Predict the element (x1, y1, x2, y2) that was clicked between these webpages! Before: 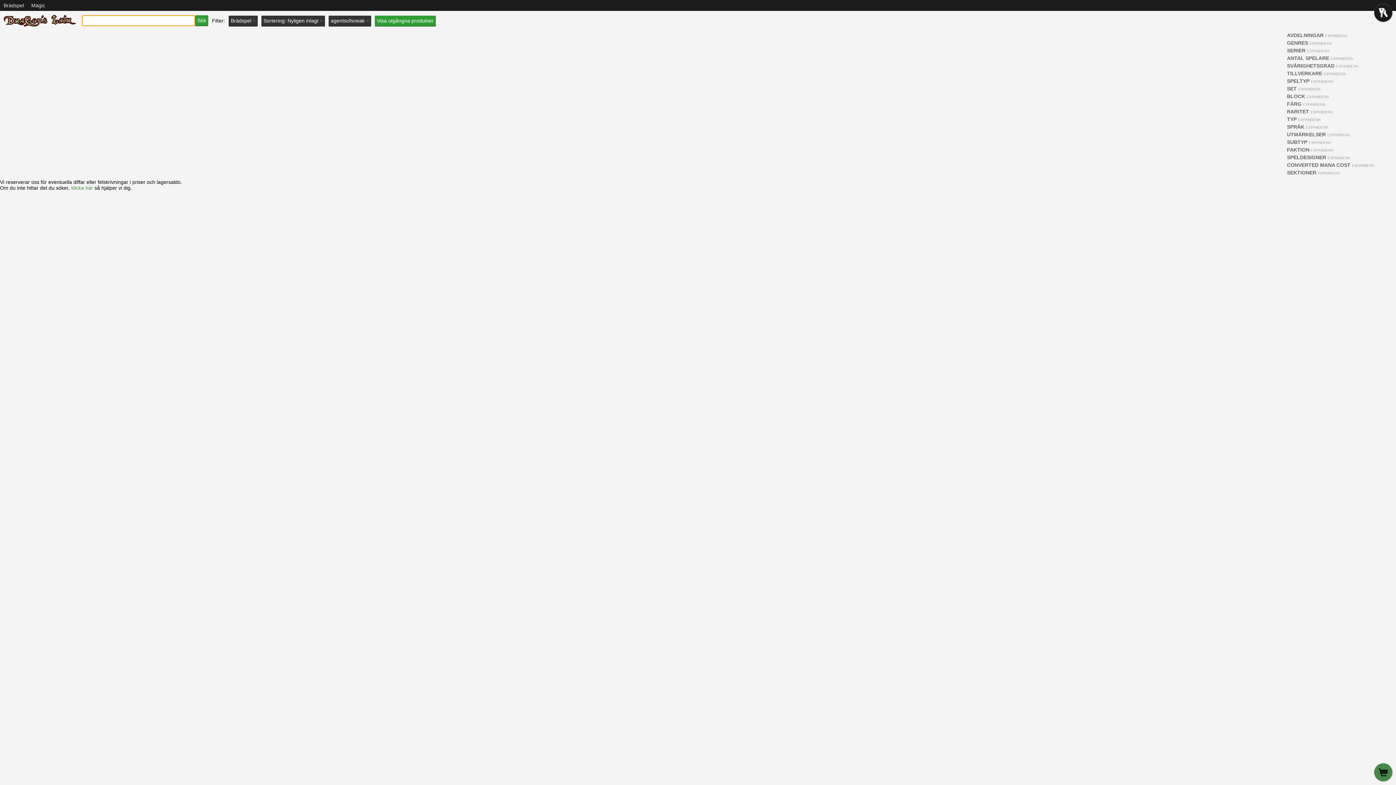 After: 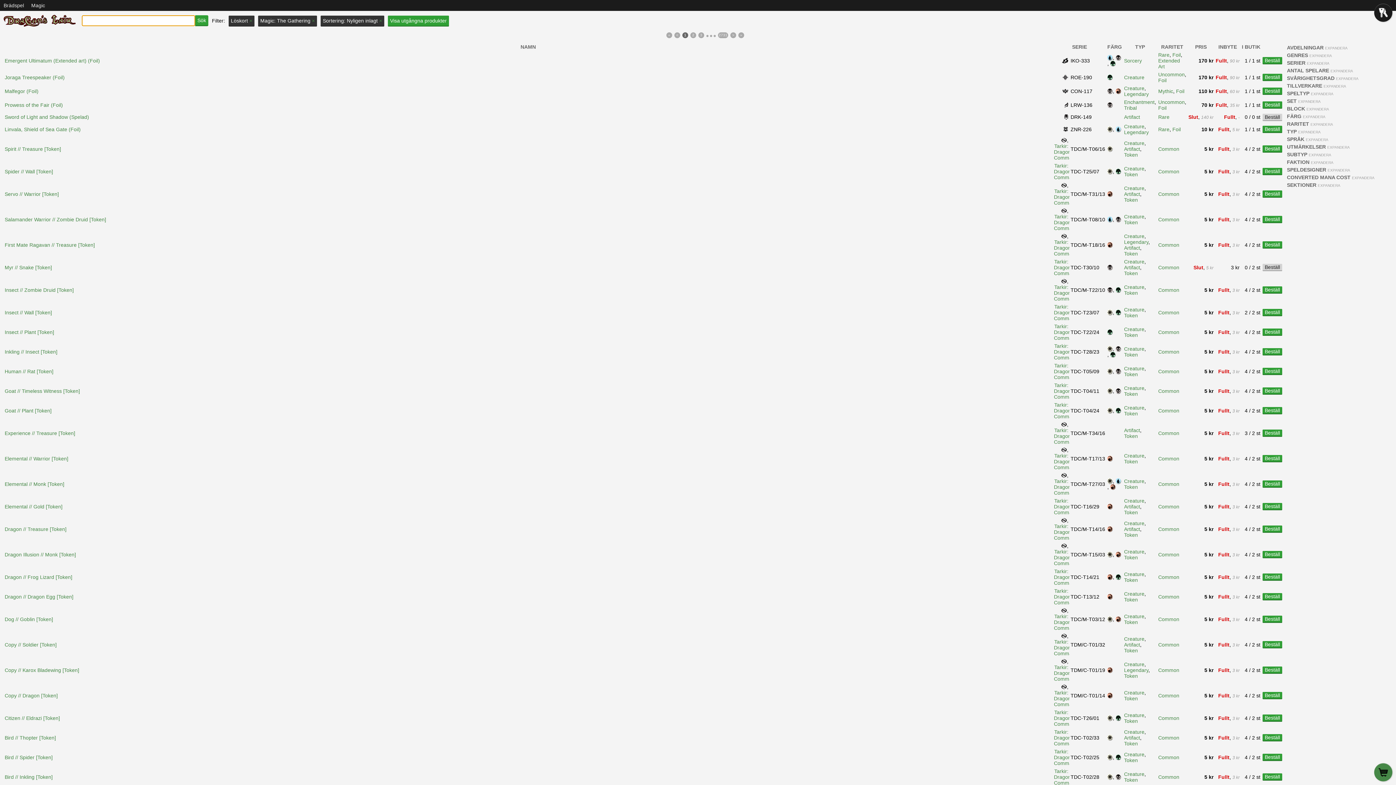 Action: bbox: (31, 2, 45, 8) label: Magic